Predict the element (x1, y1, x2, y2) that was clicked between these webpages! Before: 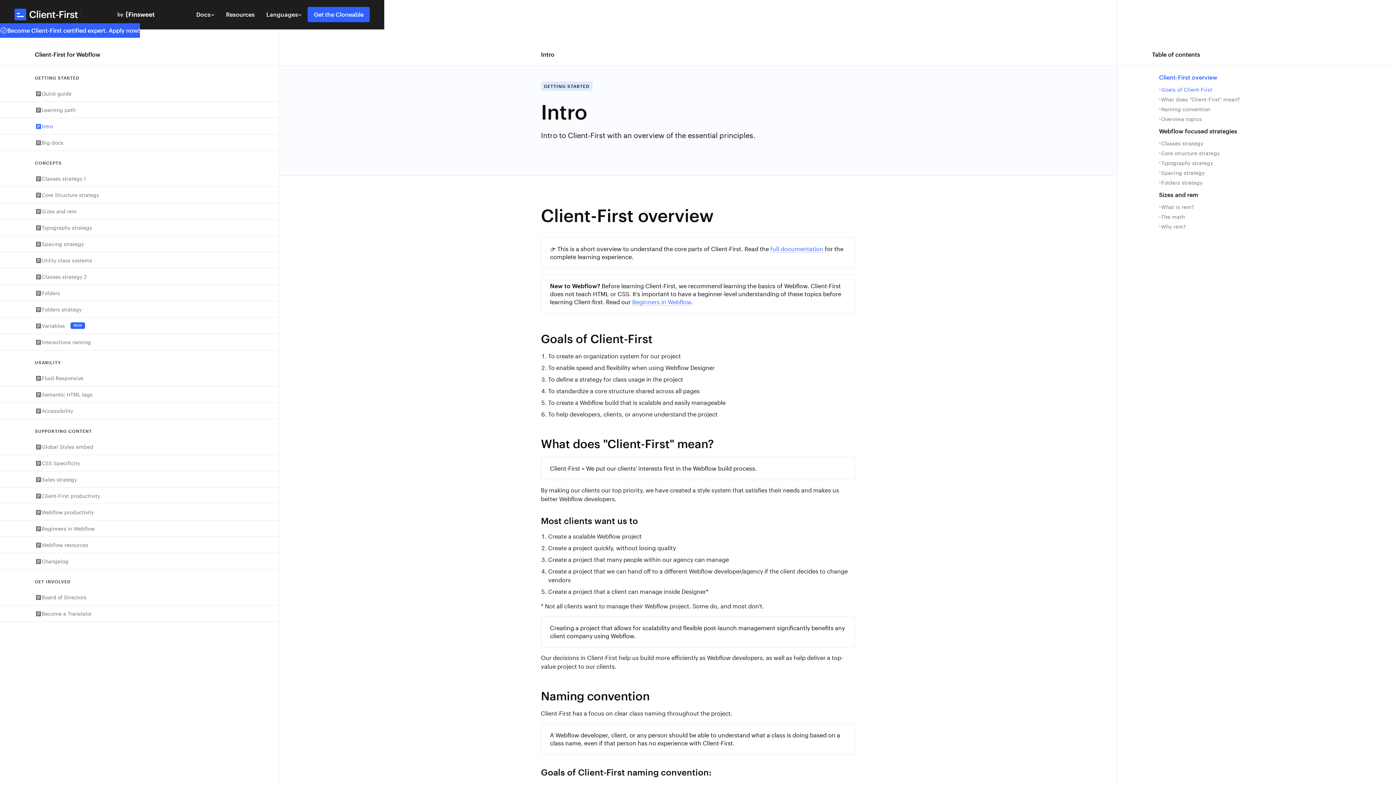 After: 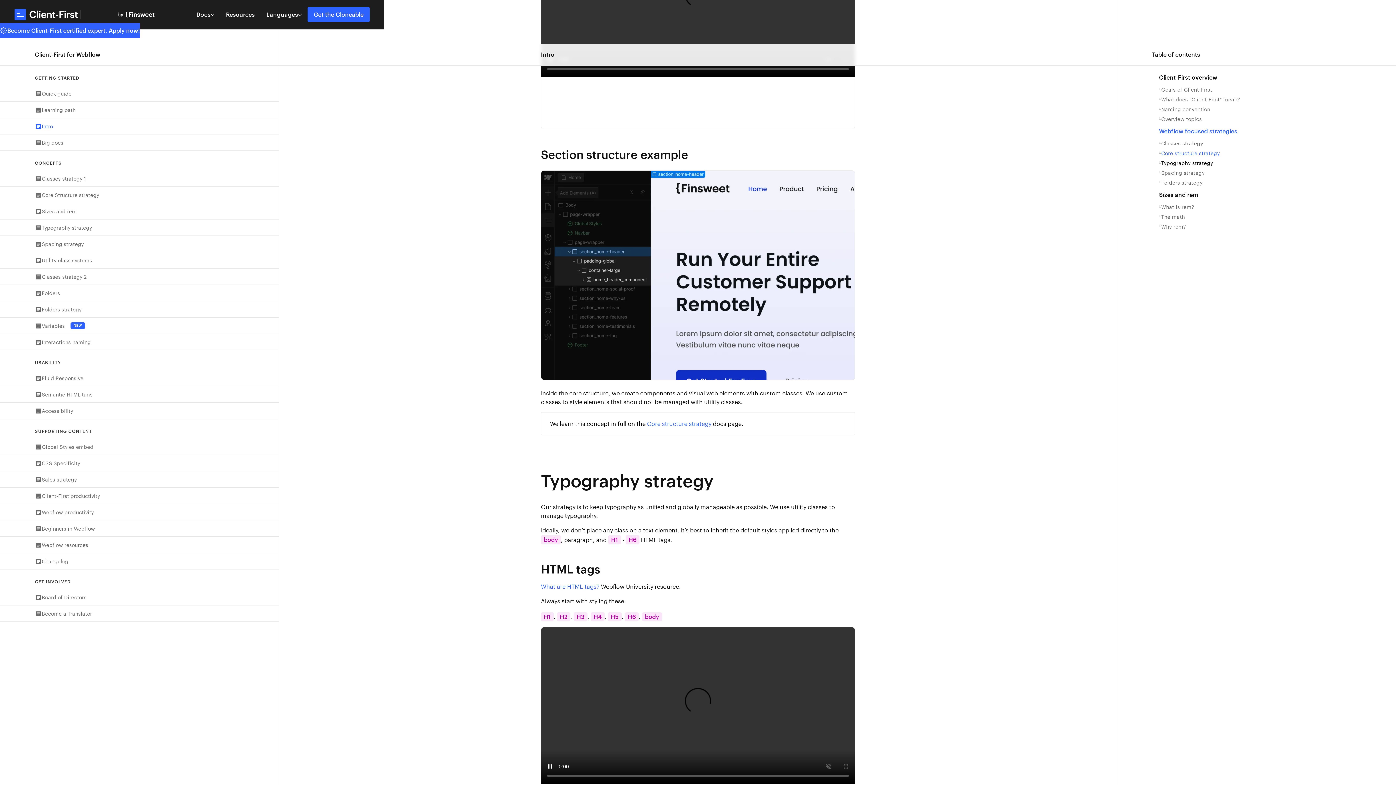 Action: bbox: (1159, 158, 1396, 168) label: Typography strategy